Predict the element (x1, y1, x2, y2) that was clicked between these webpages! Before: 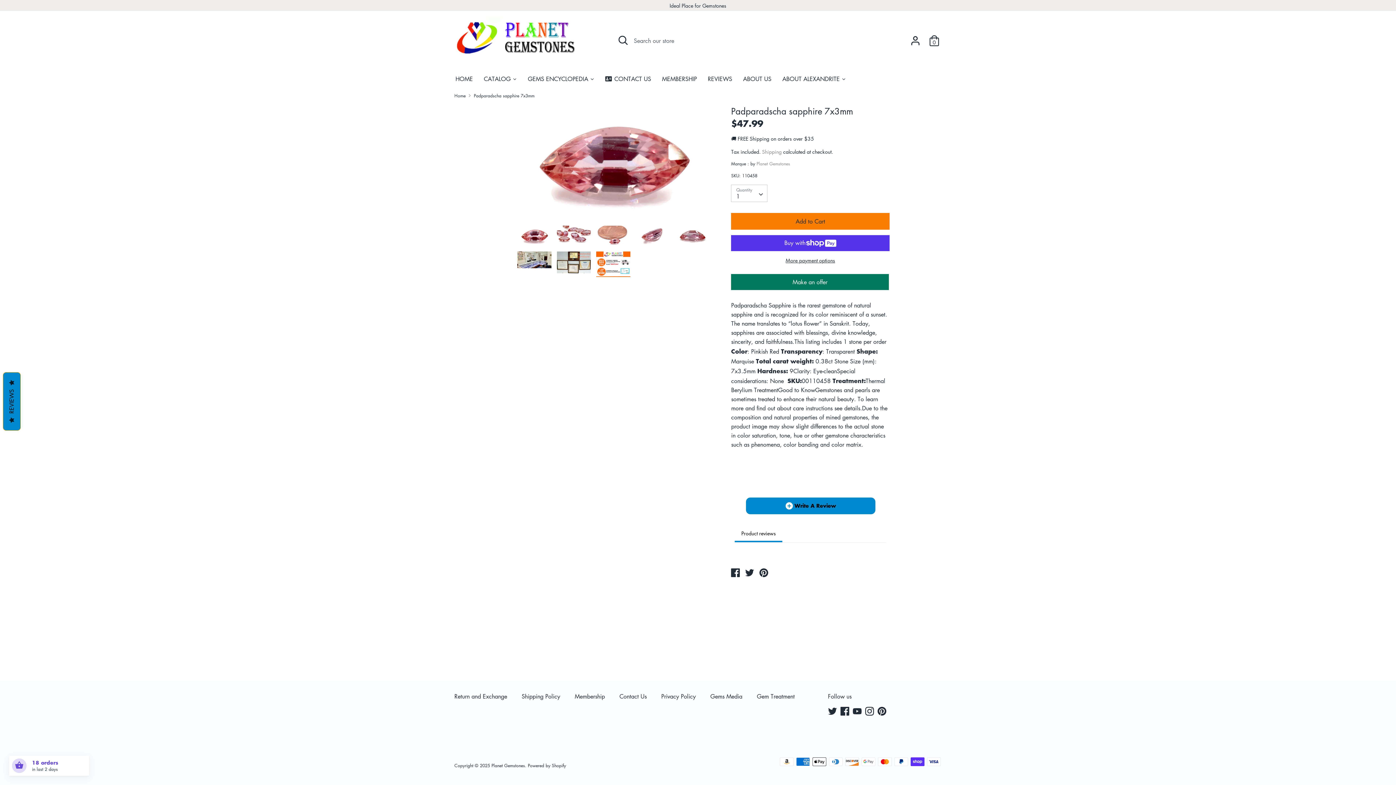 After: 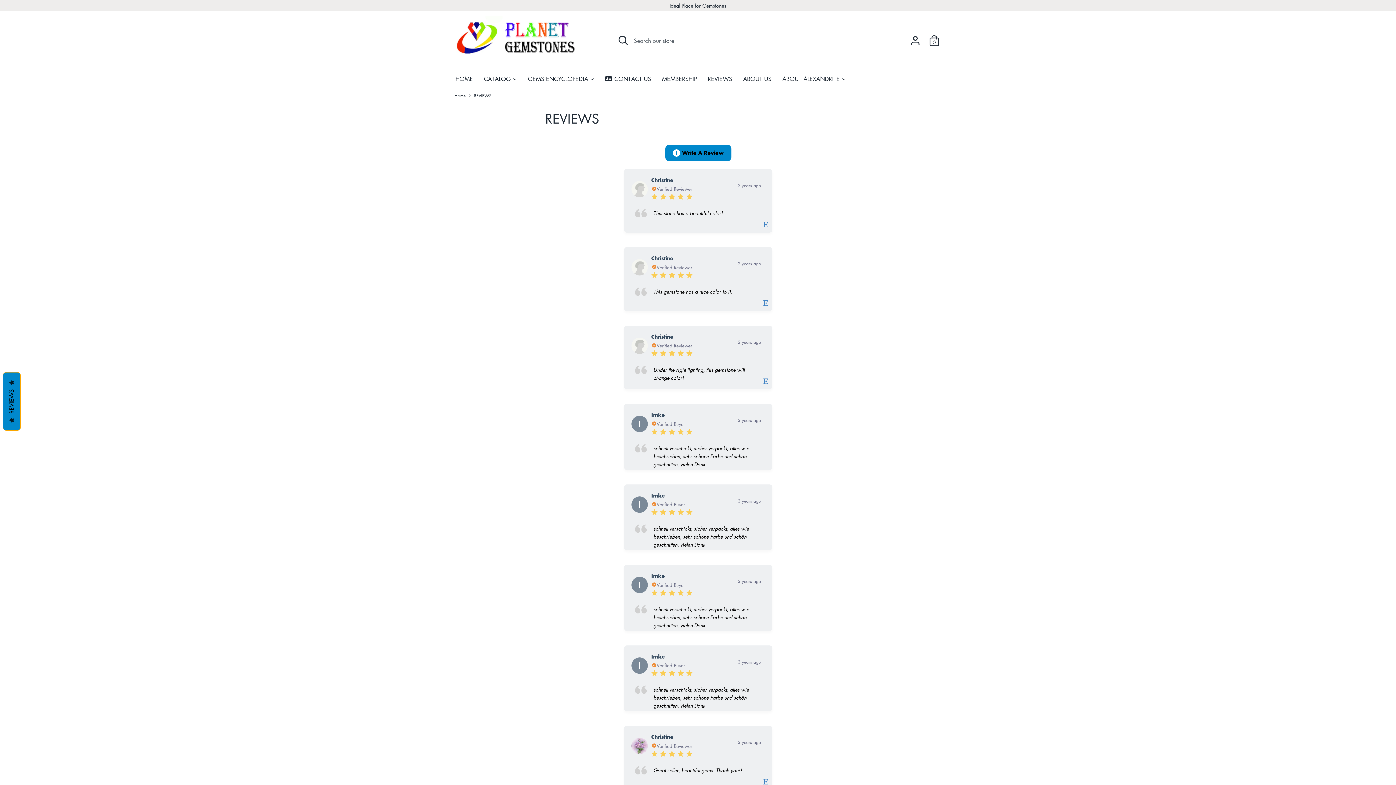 Action: label: REVIEWS bbox: (702, 86, 737, 103)